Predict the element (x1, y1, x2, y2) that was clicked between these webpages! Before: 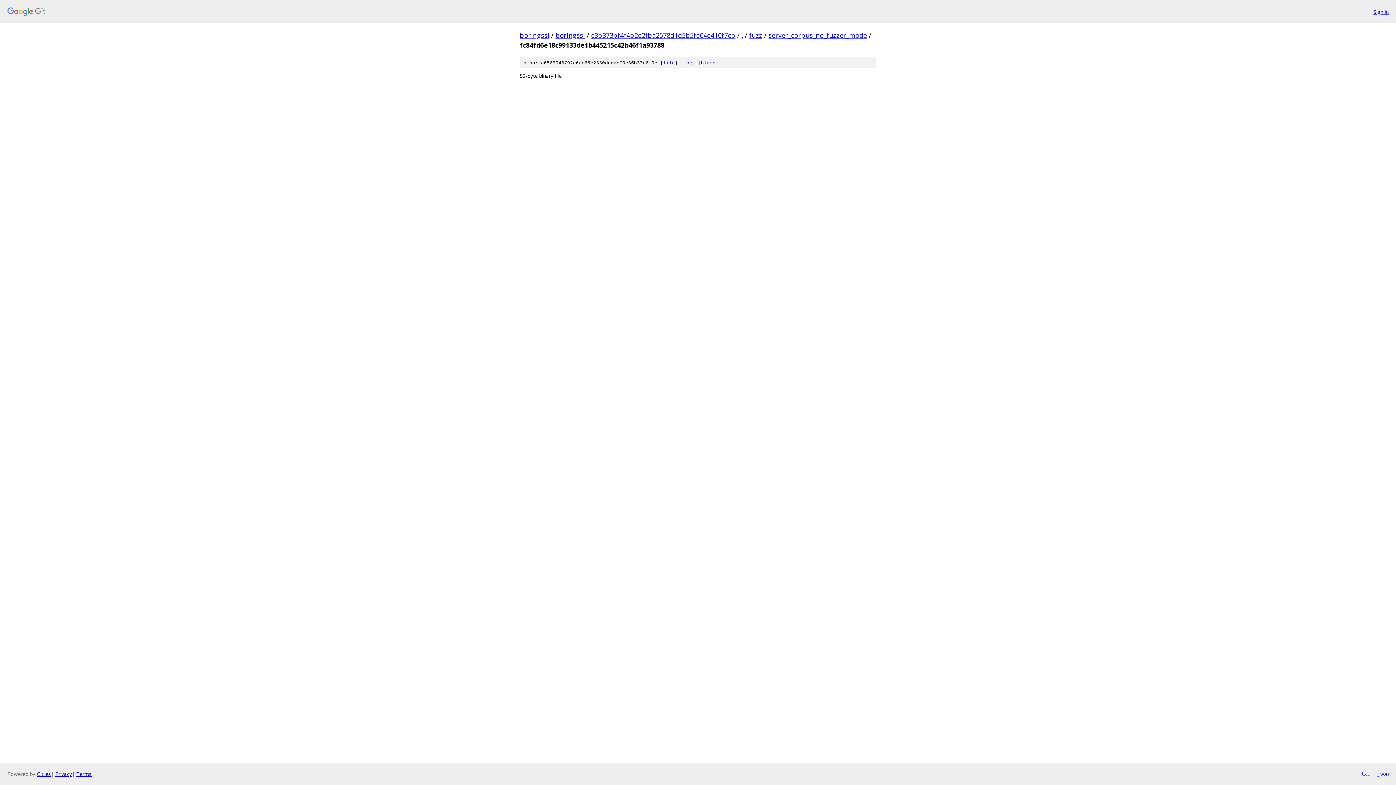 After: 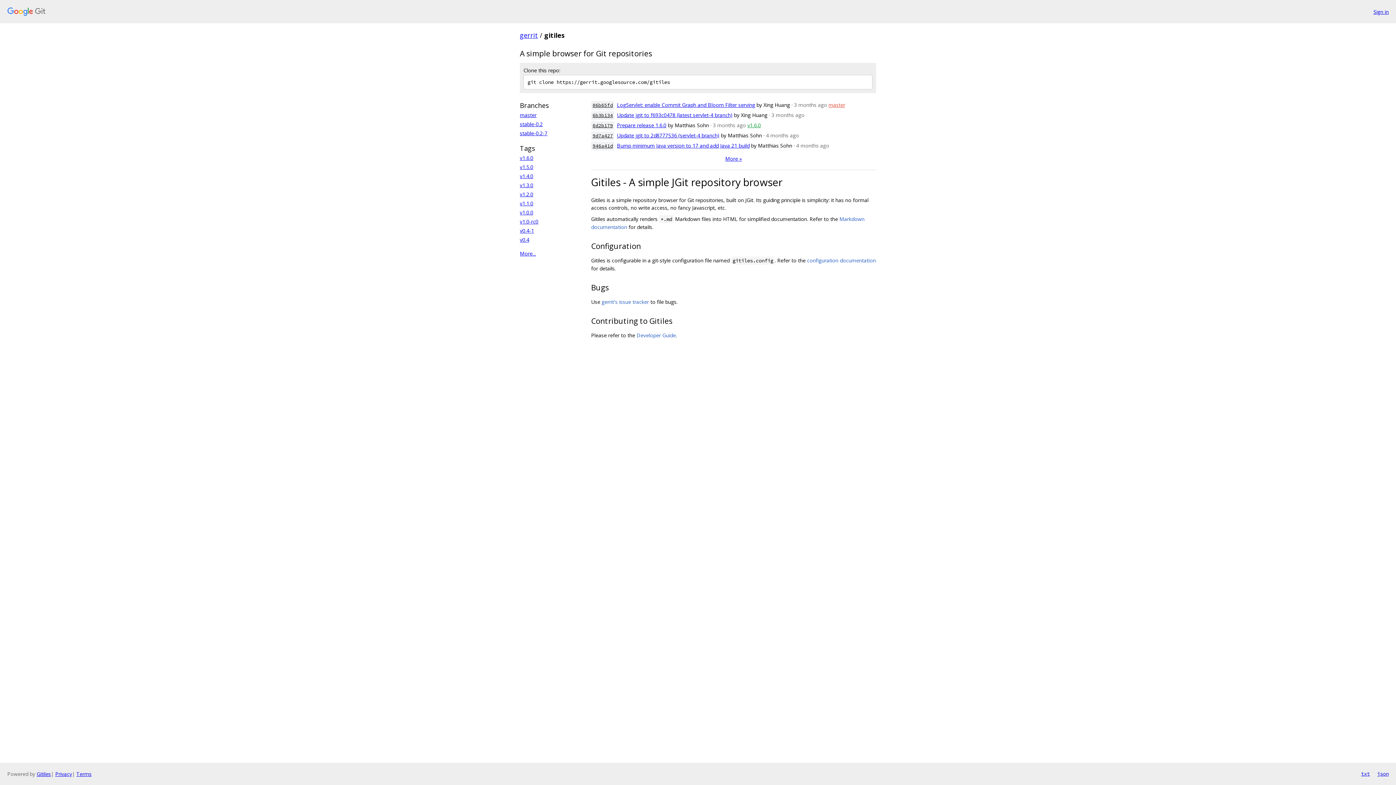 Action: bbox: (36, 770, 50, 777) label: Gitiles